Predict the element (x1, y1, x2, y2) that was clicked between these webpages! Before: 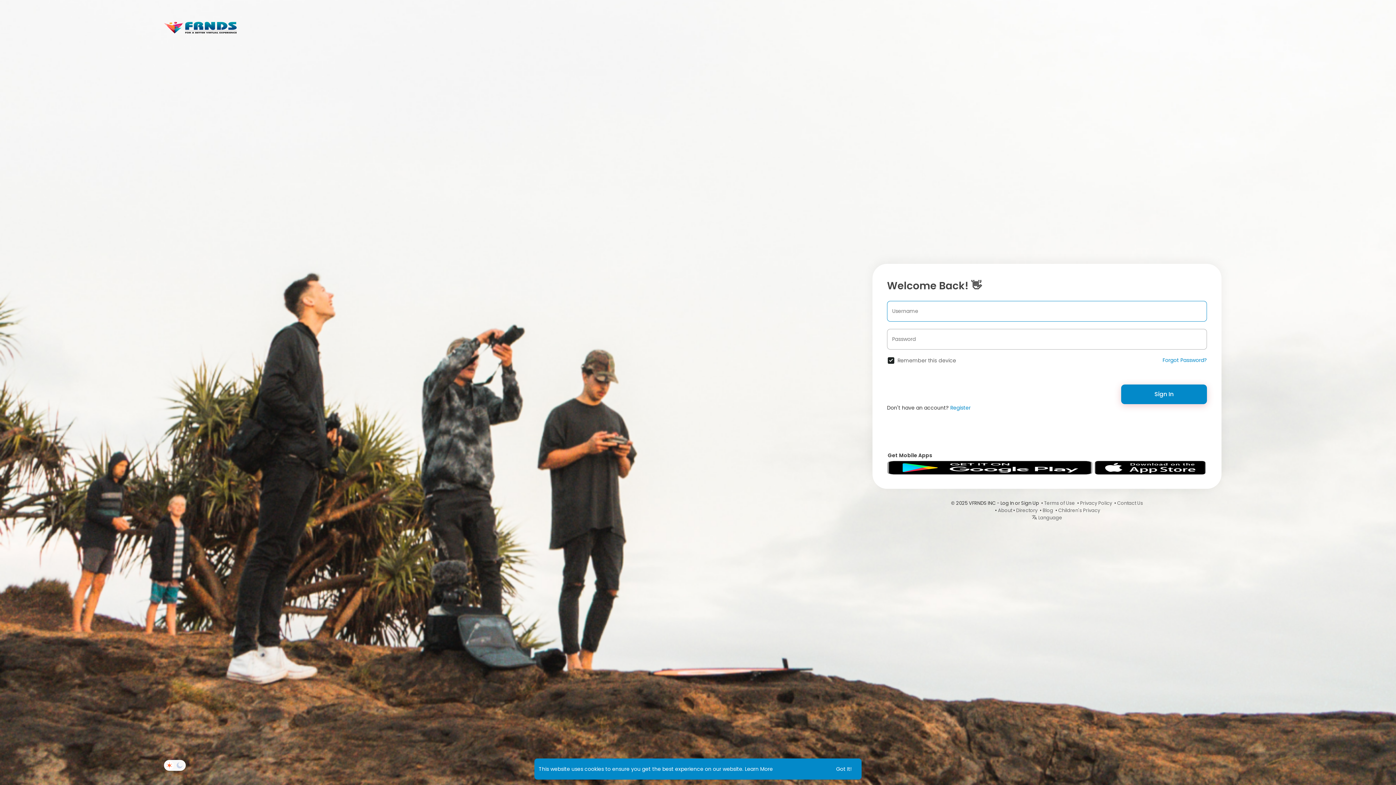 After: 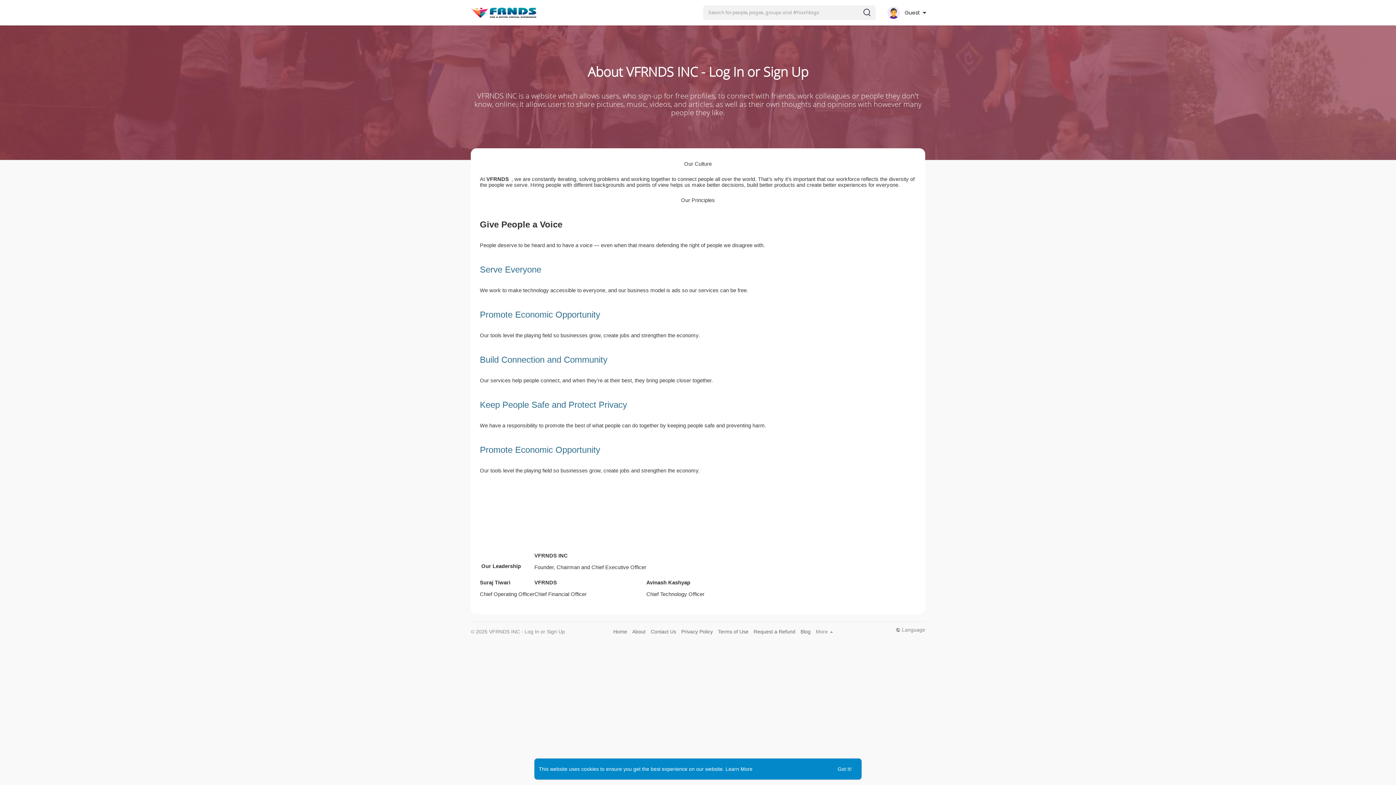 Action: label: About bbox: (998, 507, 1012, 514)